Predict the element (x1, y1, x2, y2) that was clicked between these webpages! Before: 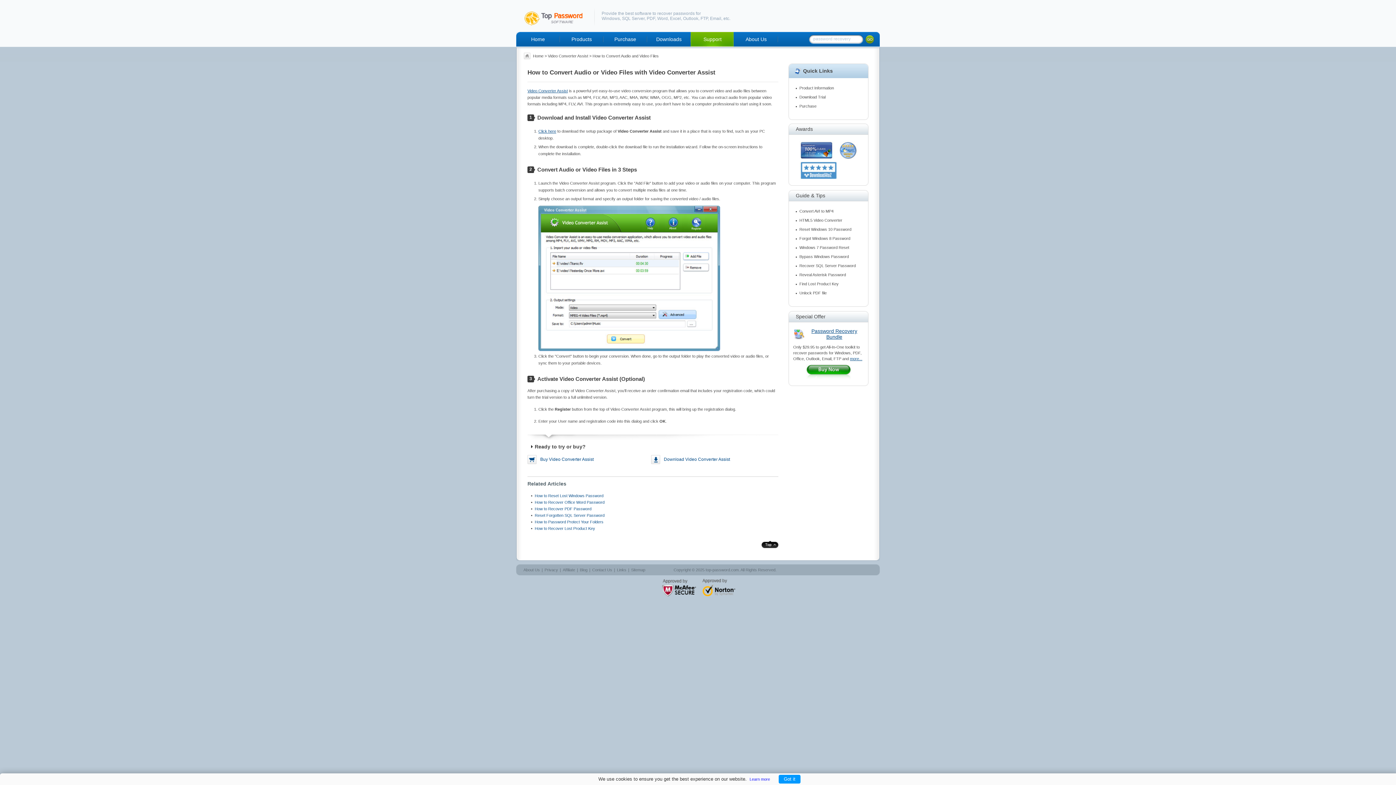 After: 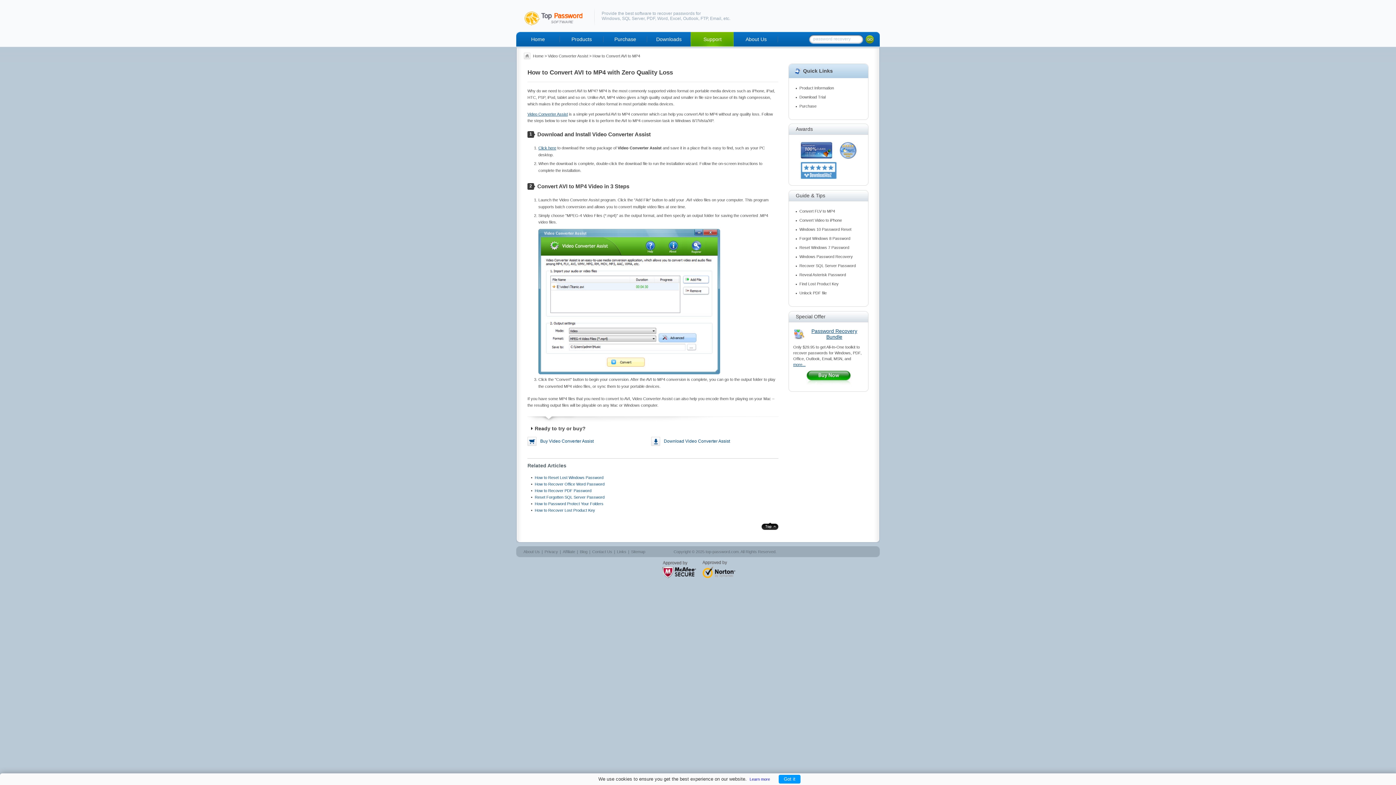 Action: label: Convert AVI to MP4 bbox: (792, 209, 833, 213)